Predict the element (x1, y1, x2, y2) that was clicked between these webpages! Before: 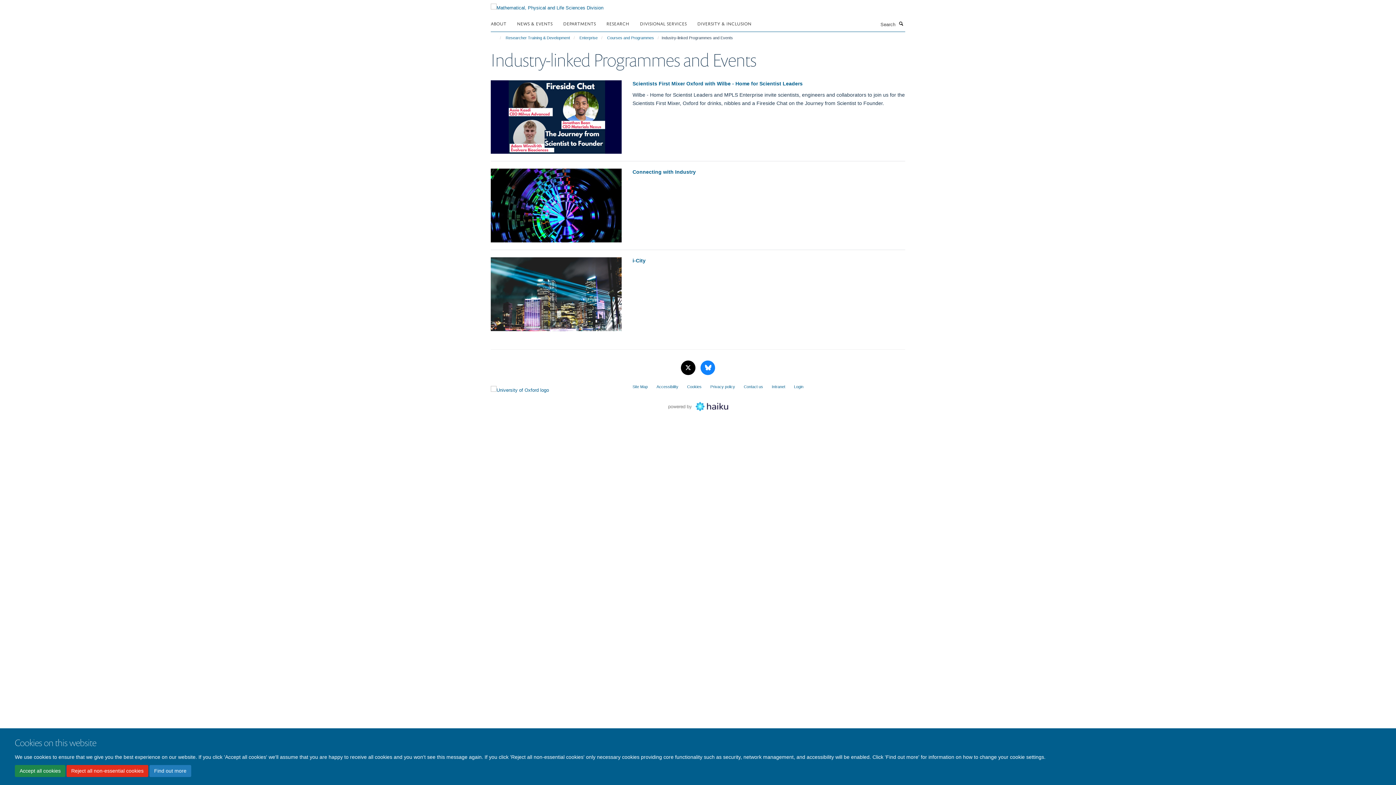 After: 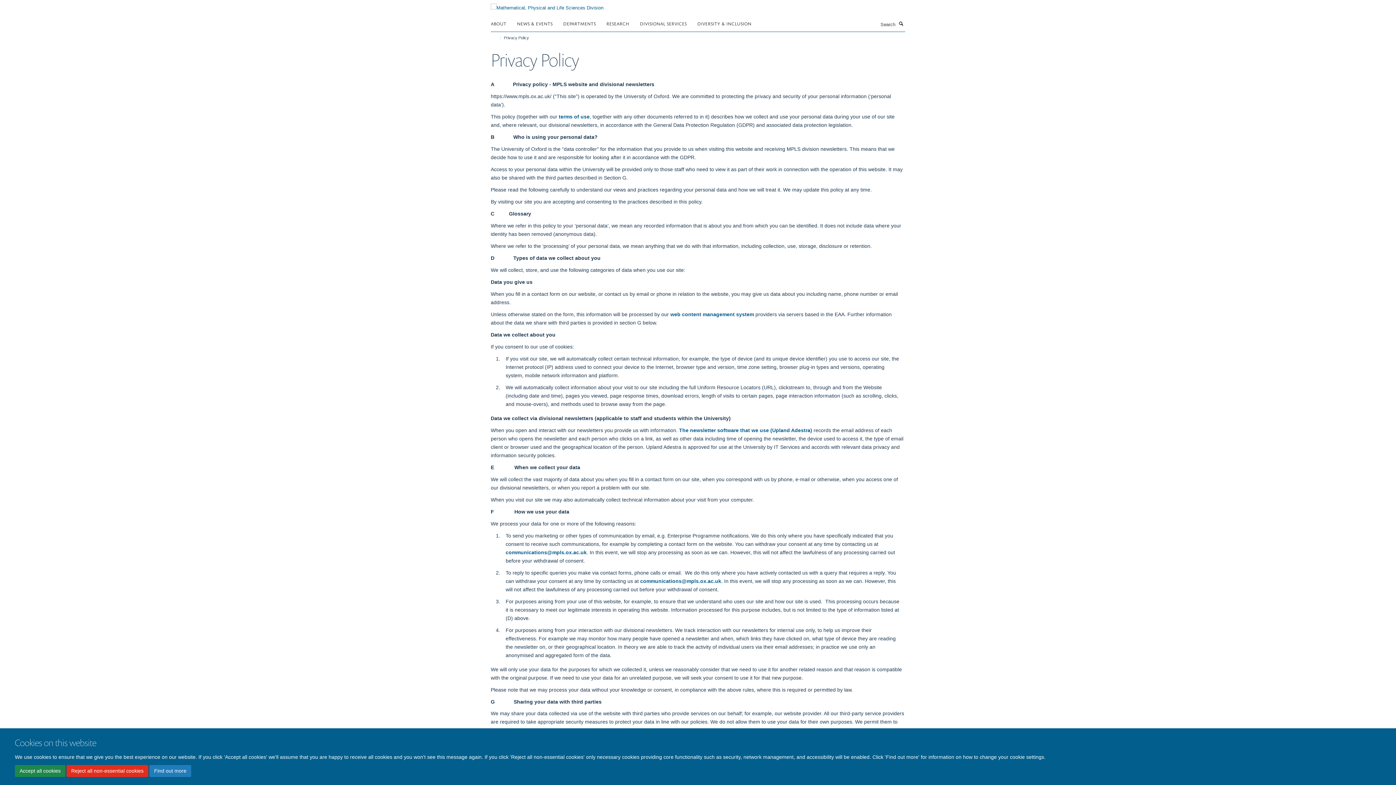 Action: bbox: (710, 384, 735, 388) label: Privacy policy